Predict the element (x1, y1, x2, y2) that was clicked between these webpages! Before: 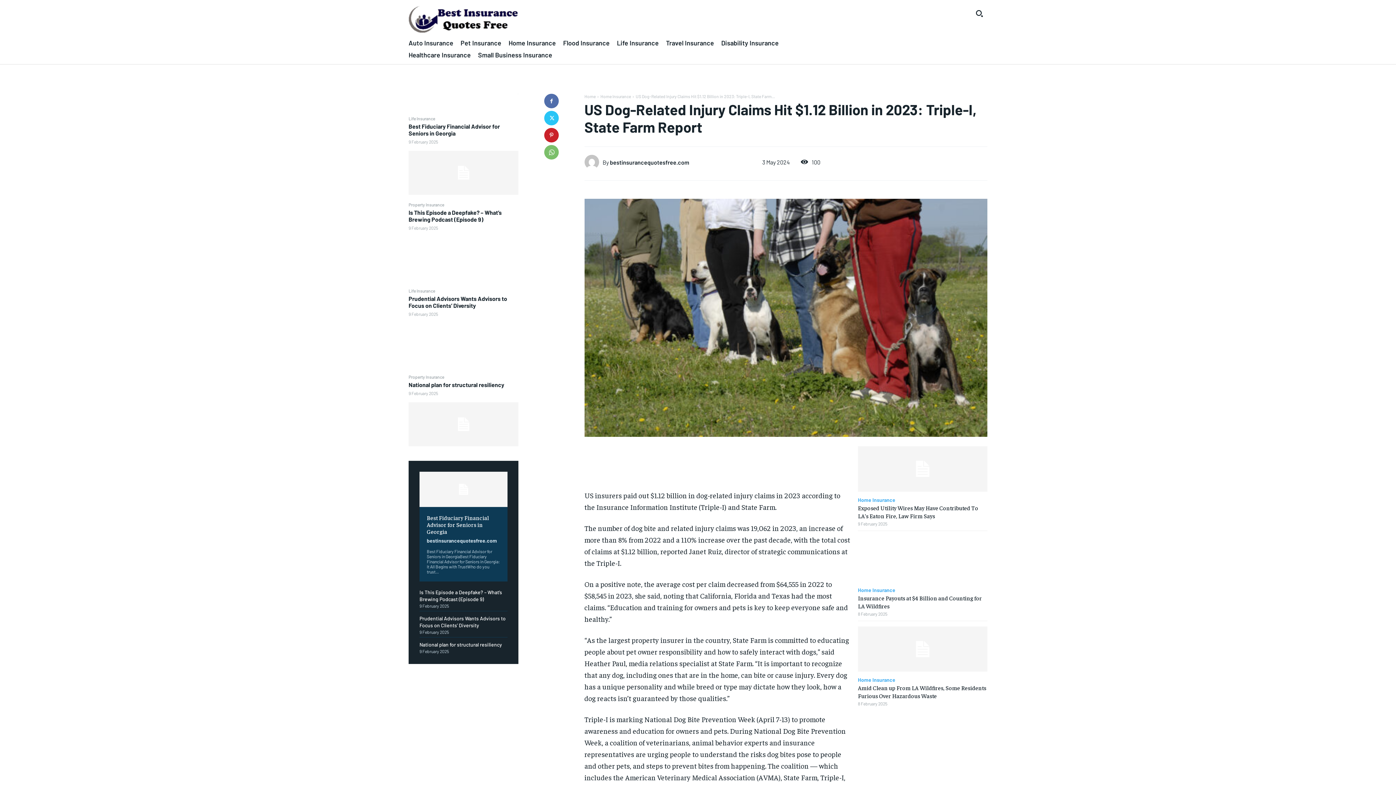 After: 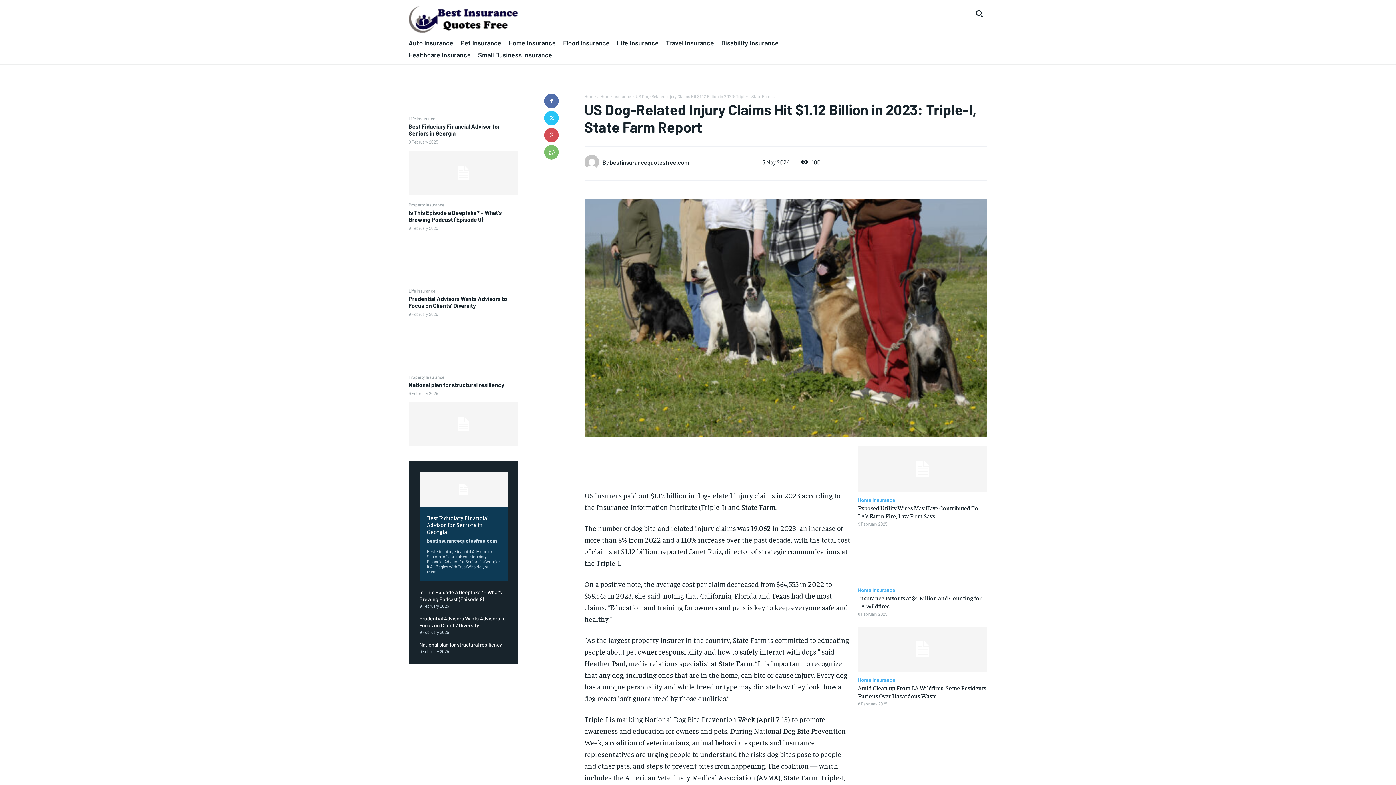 Action: bbox: (544, 128, 558, 142)